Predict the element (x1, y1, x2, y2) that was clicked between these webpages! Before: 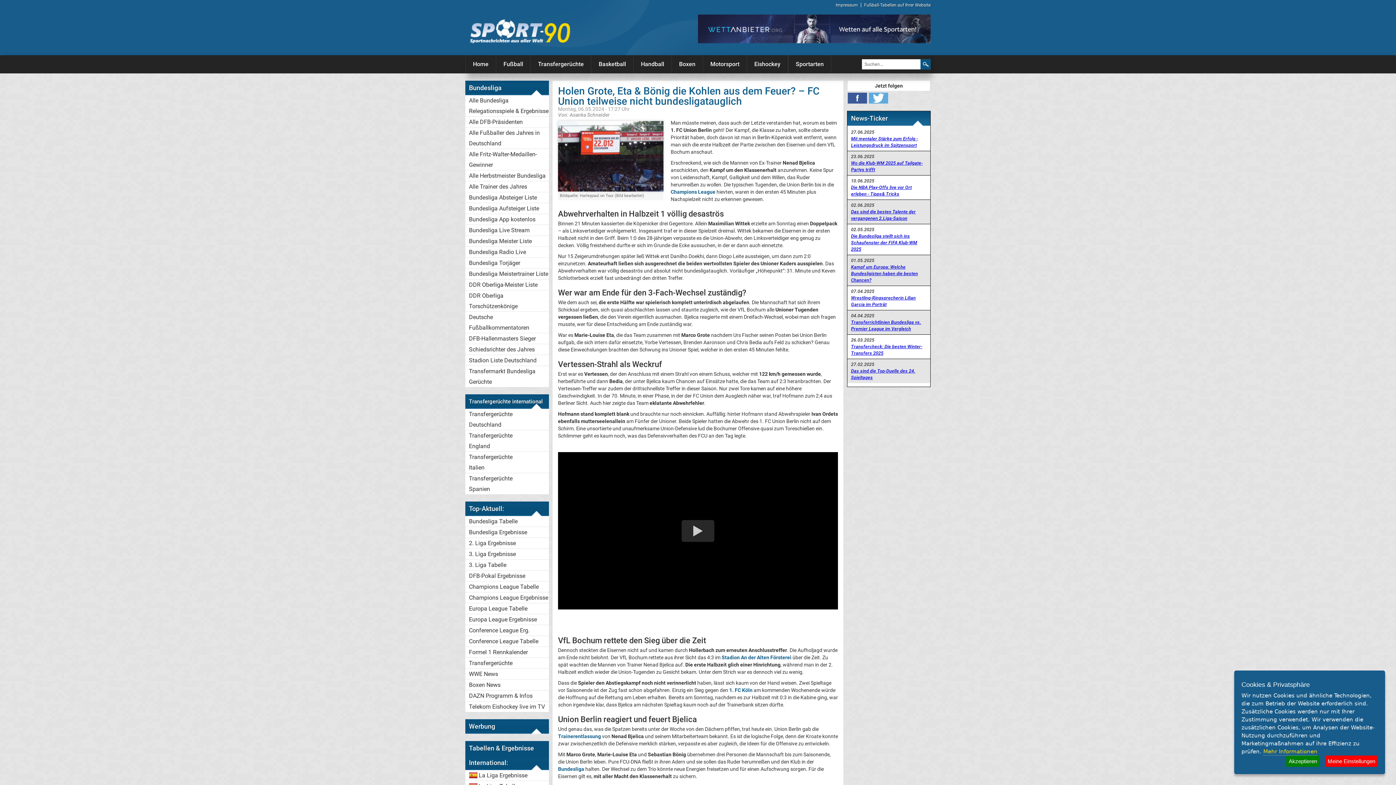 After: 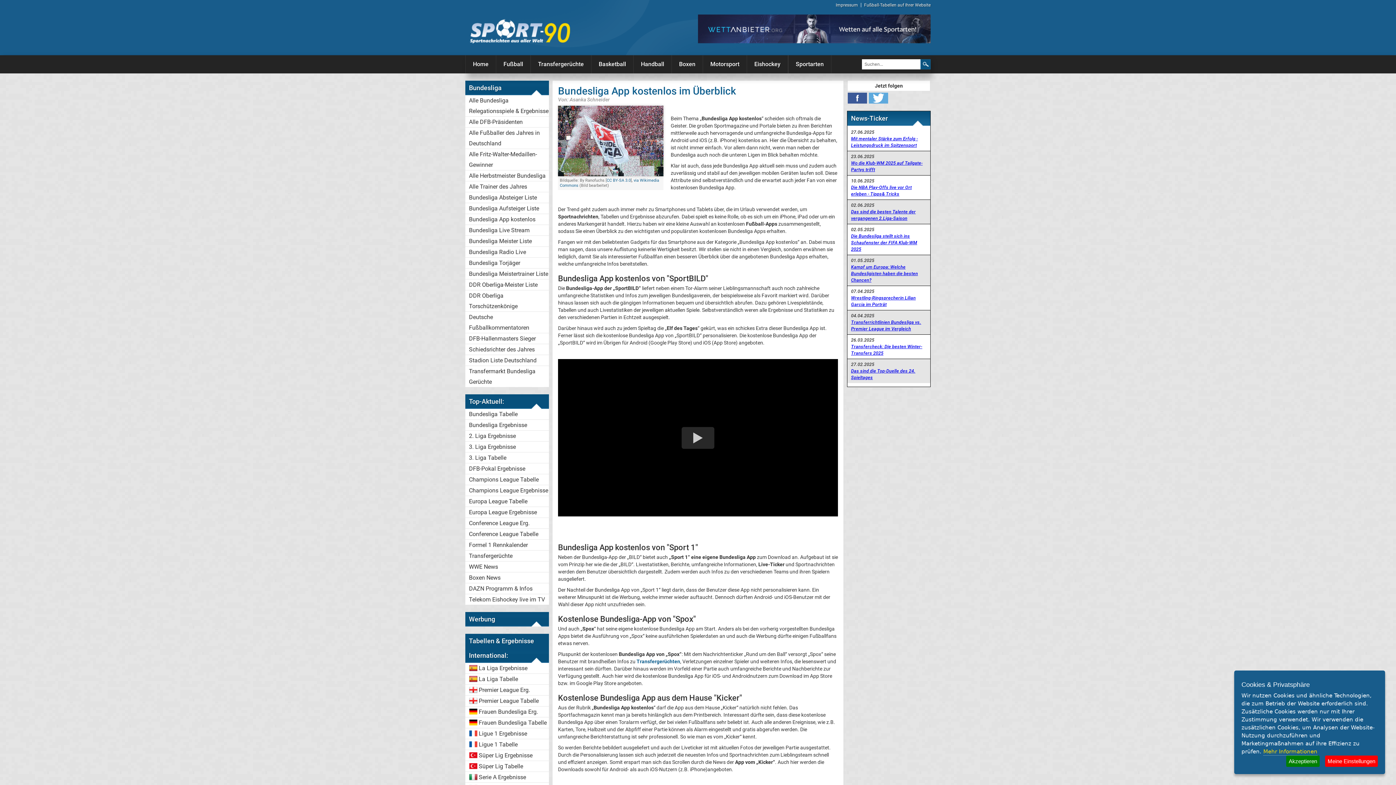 Action: label: Bundesliga App kostenlos bbox: (465, 214, 549, 225)